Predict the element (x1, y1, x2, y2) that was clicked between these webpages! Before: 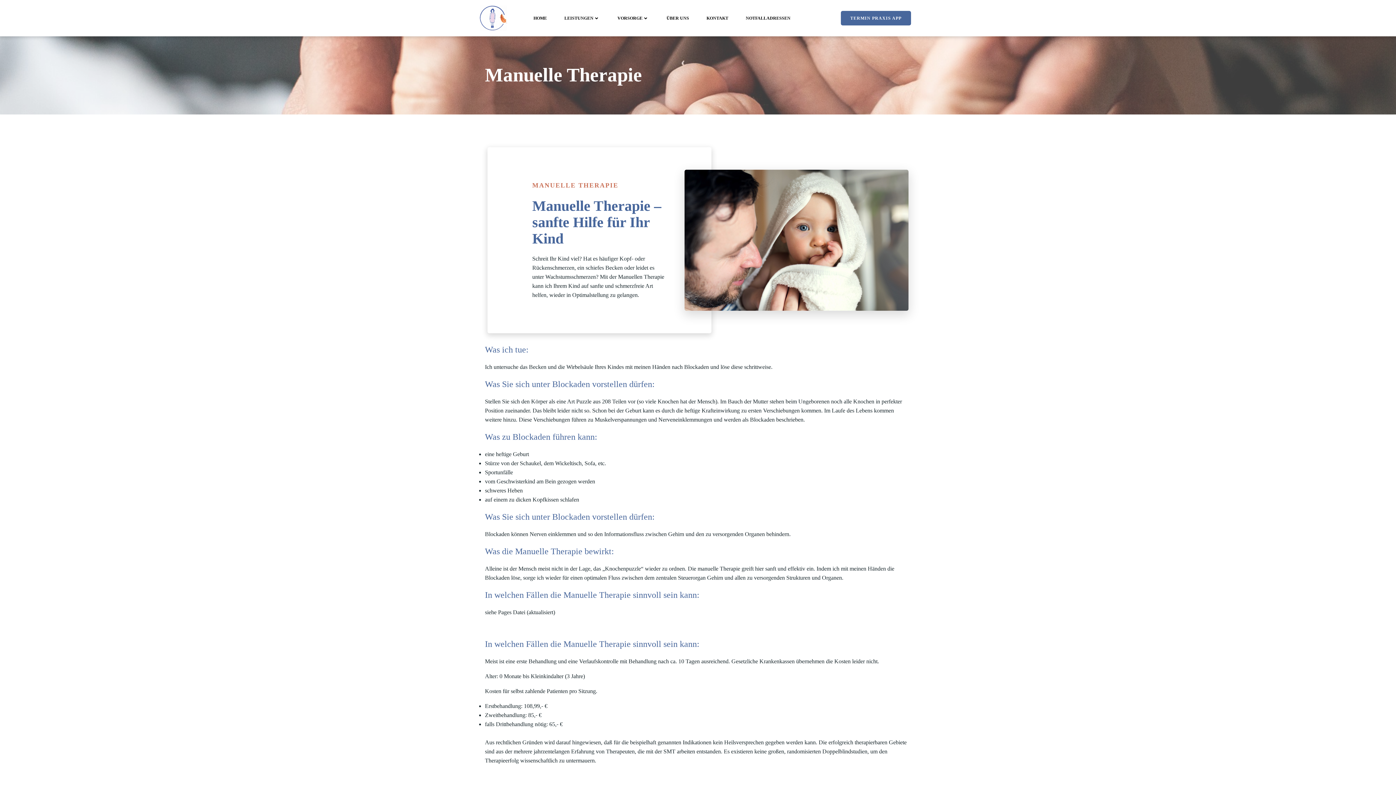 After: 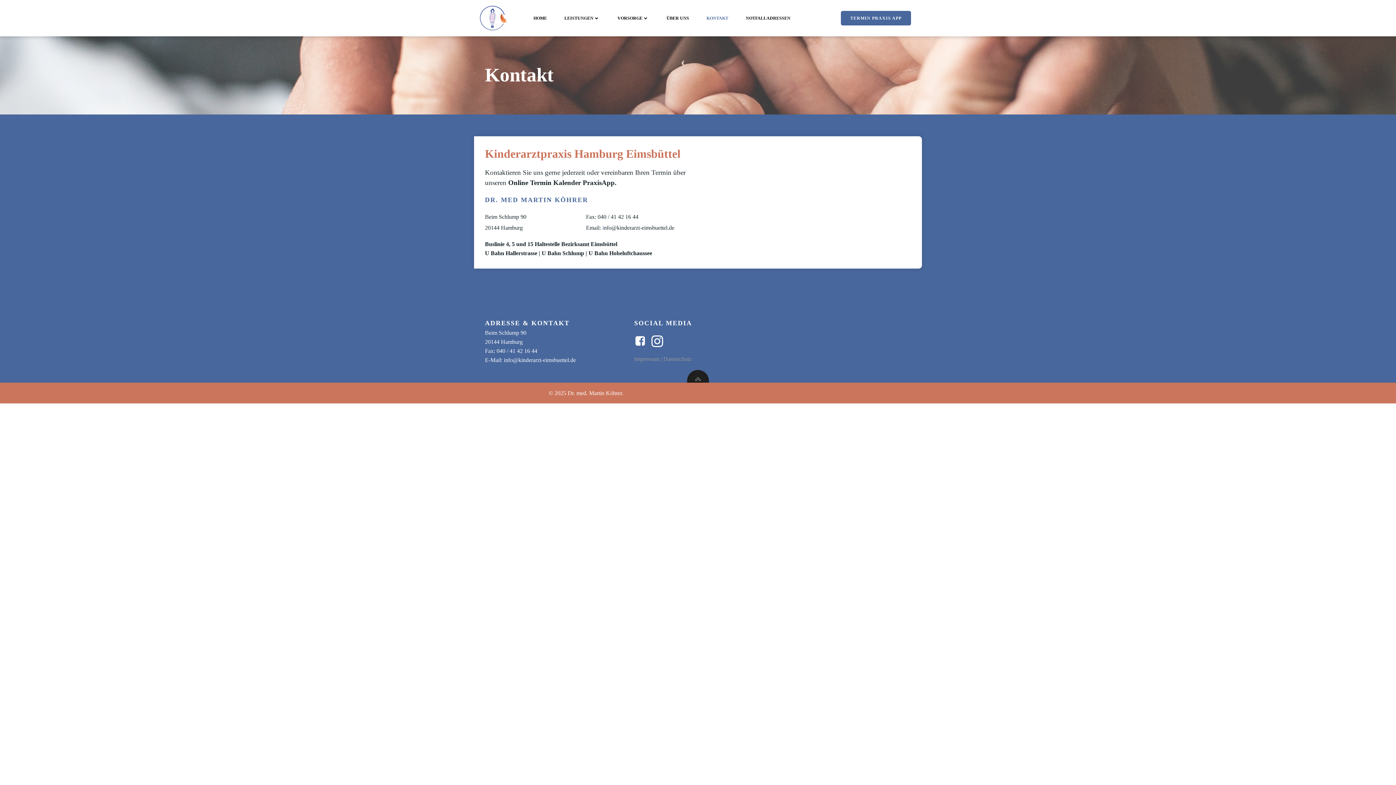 Action: label: KONTAKT bbox: (706, 14, 728, 21)